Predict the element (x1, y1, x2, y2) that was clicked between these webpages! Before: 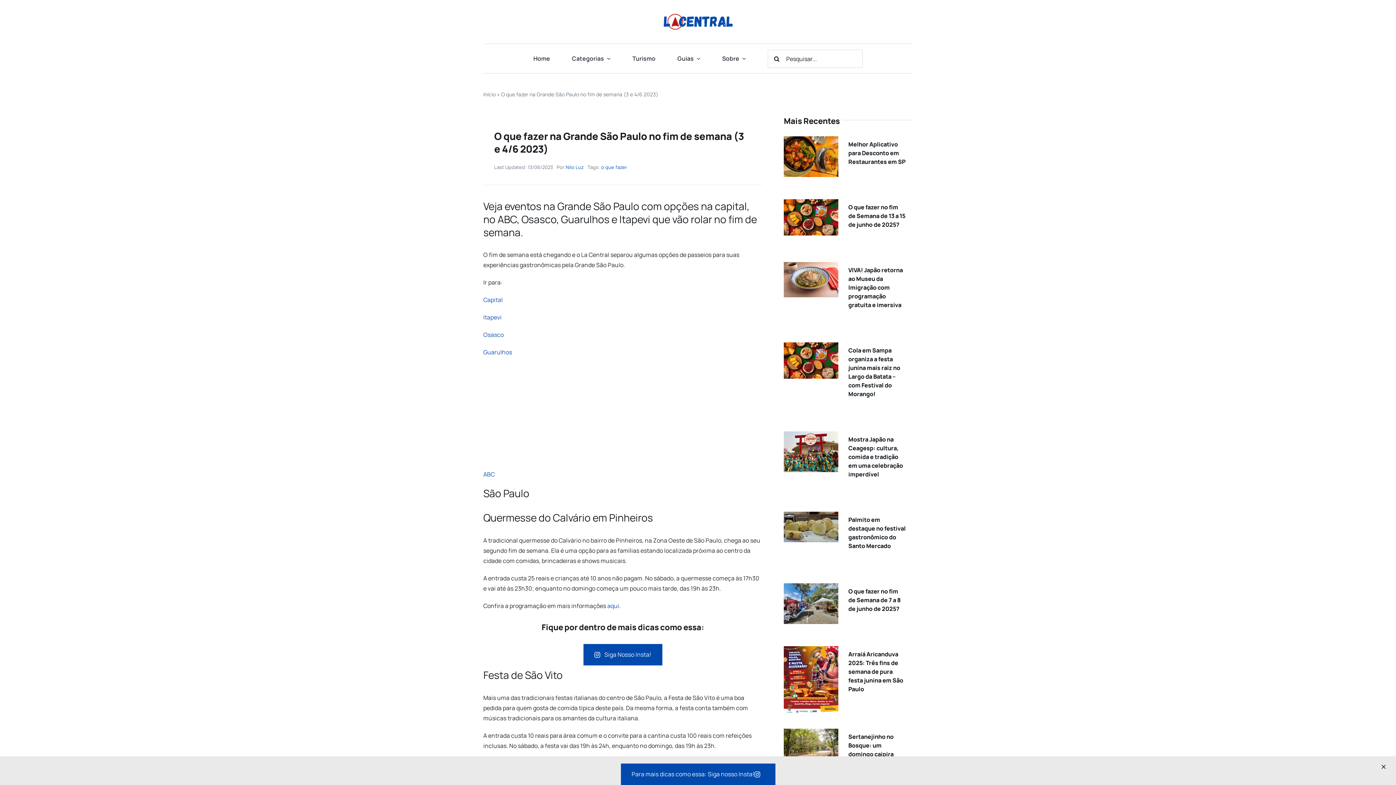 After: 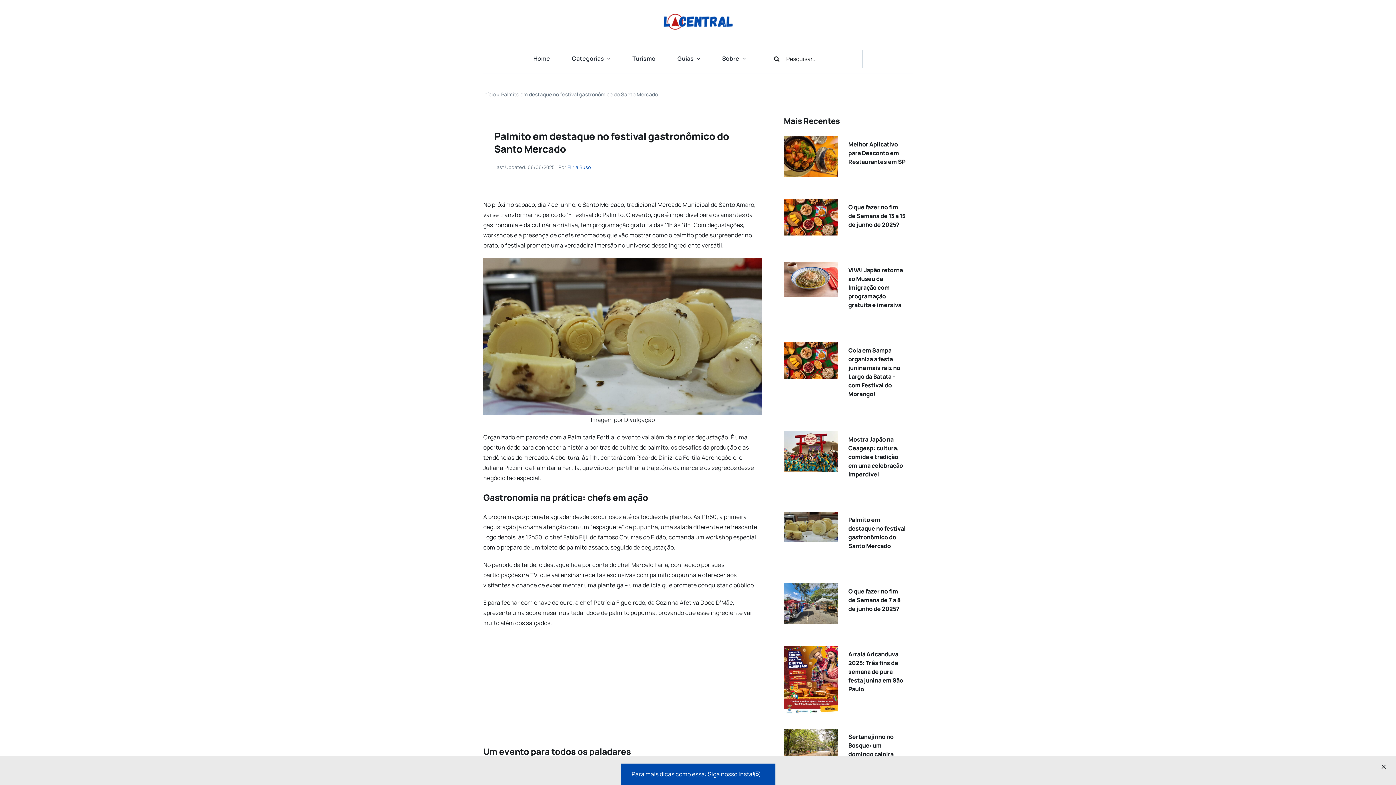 Action: bbox: (784, 512, 838, 520) label: Palmito em destaque no festival gastronômico do Santo Mercado